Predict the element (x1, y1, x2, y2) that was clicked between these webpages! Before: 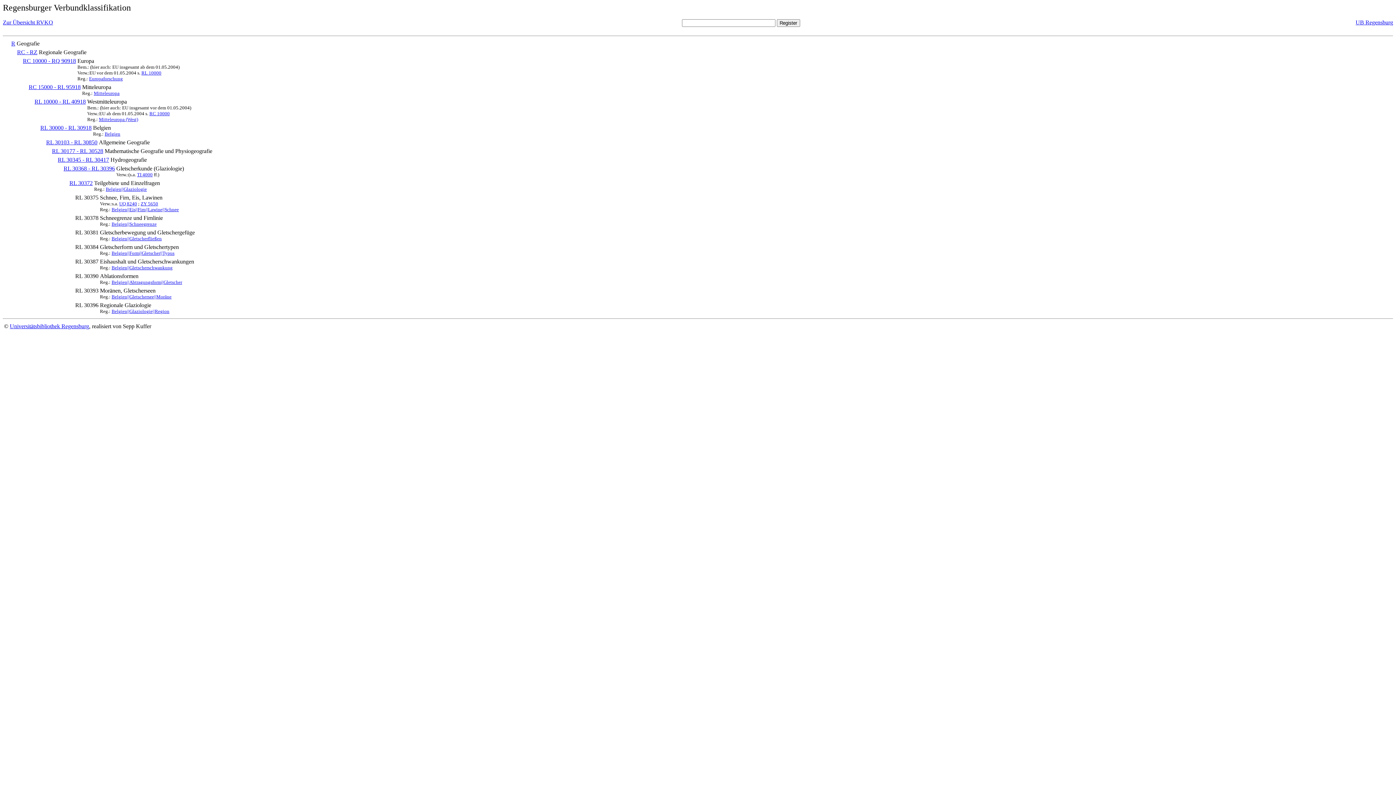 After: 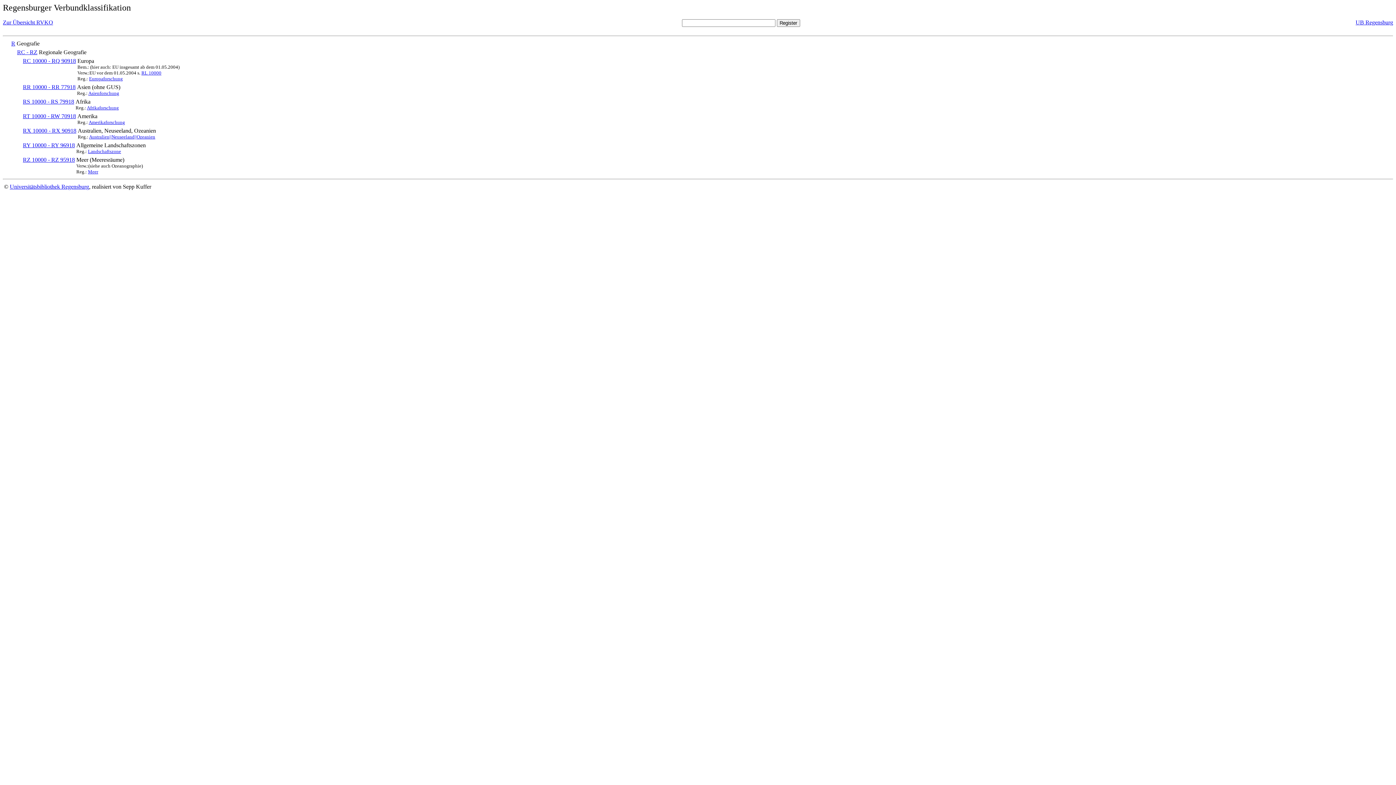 Action: bbox: (17, 49, 37, 55) label: RC - RZ